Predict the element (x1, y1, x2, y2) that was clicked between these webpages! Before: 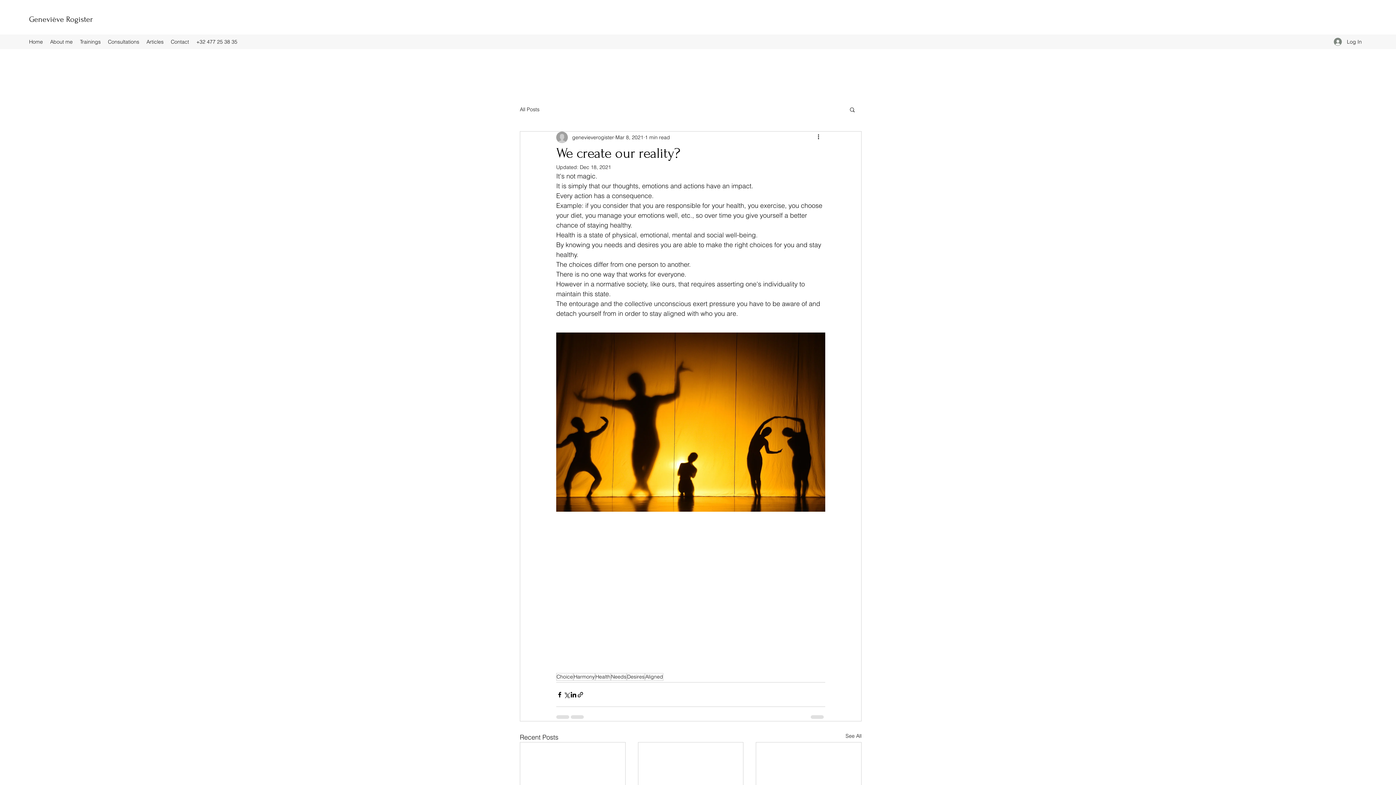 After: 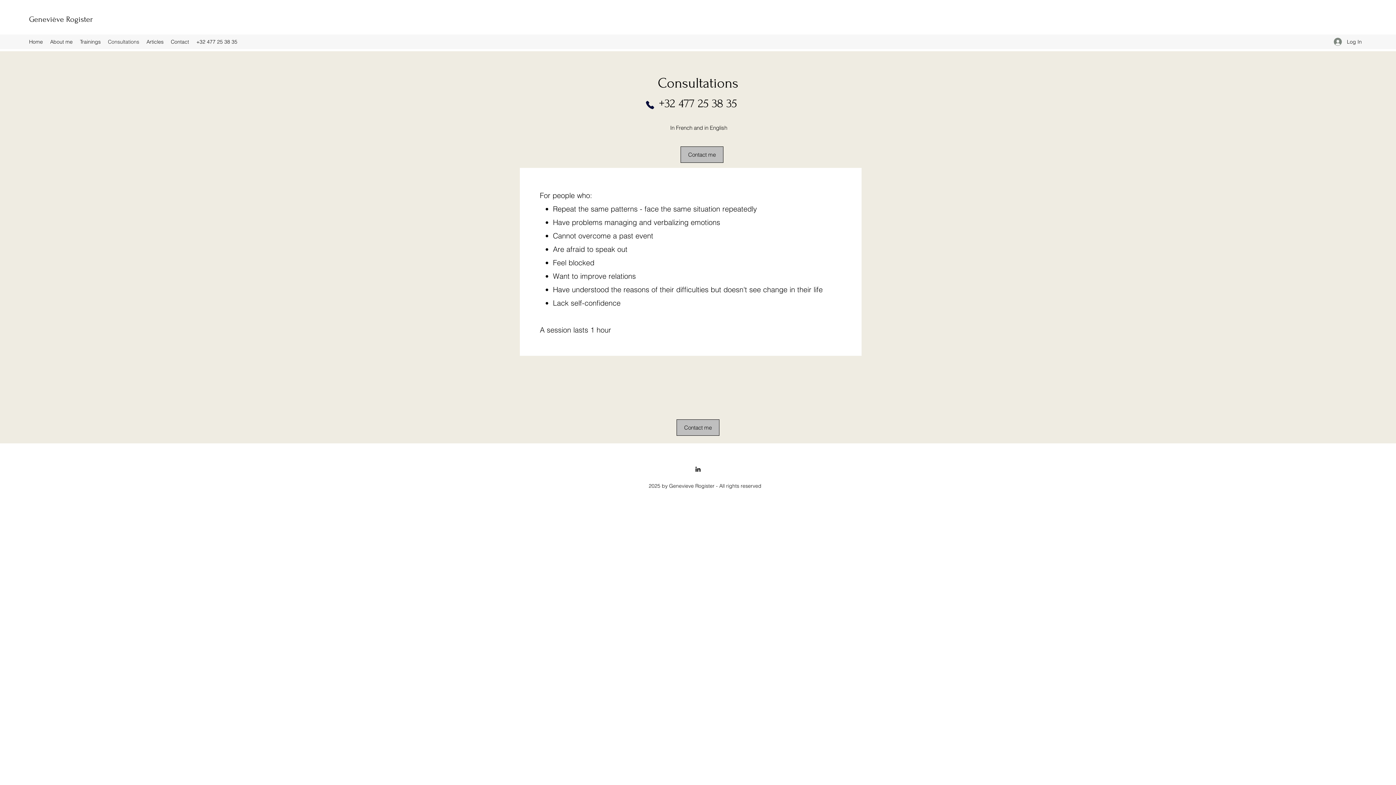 Action: bbox: (104, 36, 142, 47) label: Consultations